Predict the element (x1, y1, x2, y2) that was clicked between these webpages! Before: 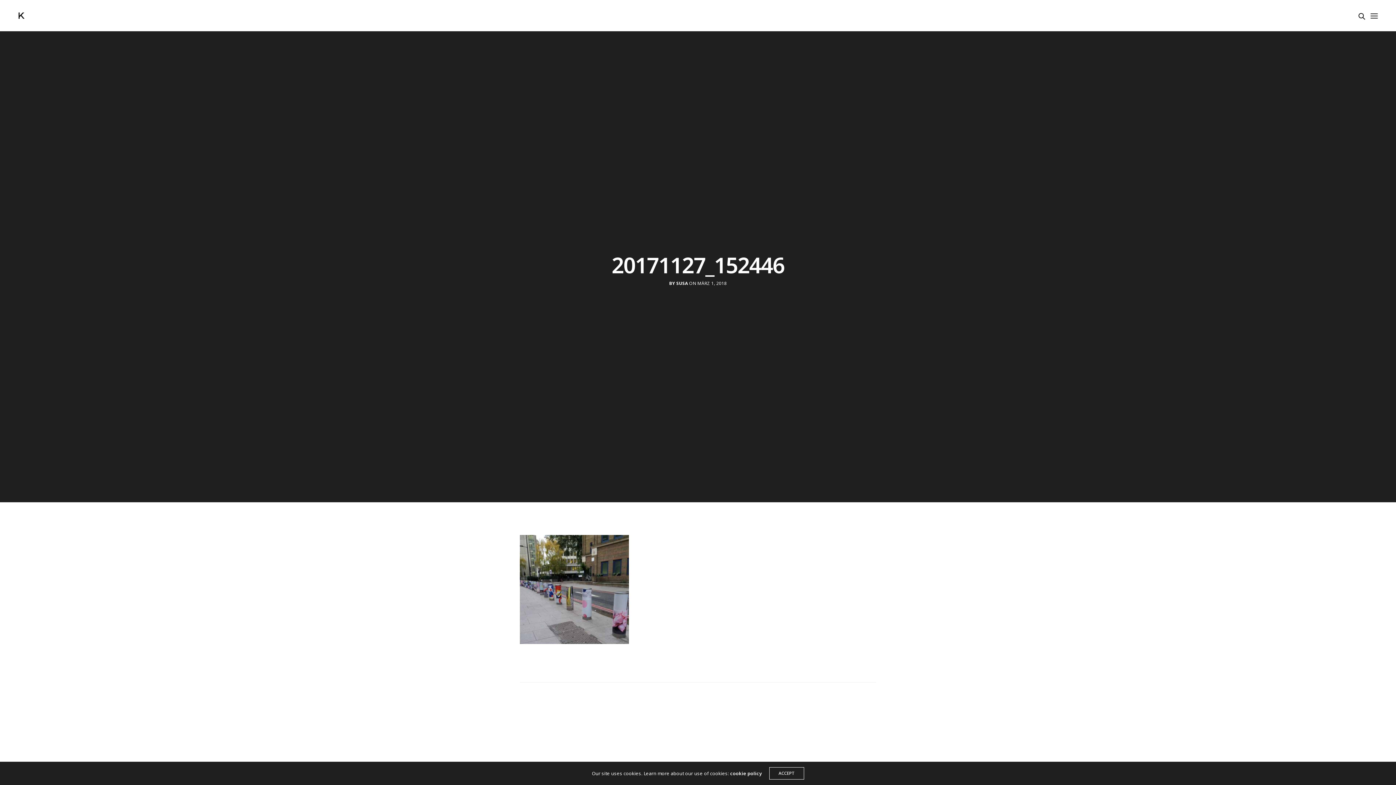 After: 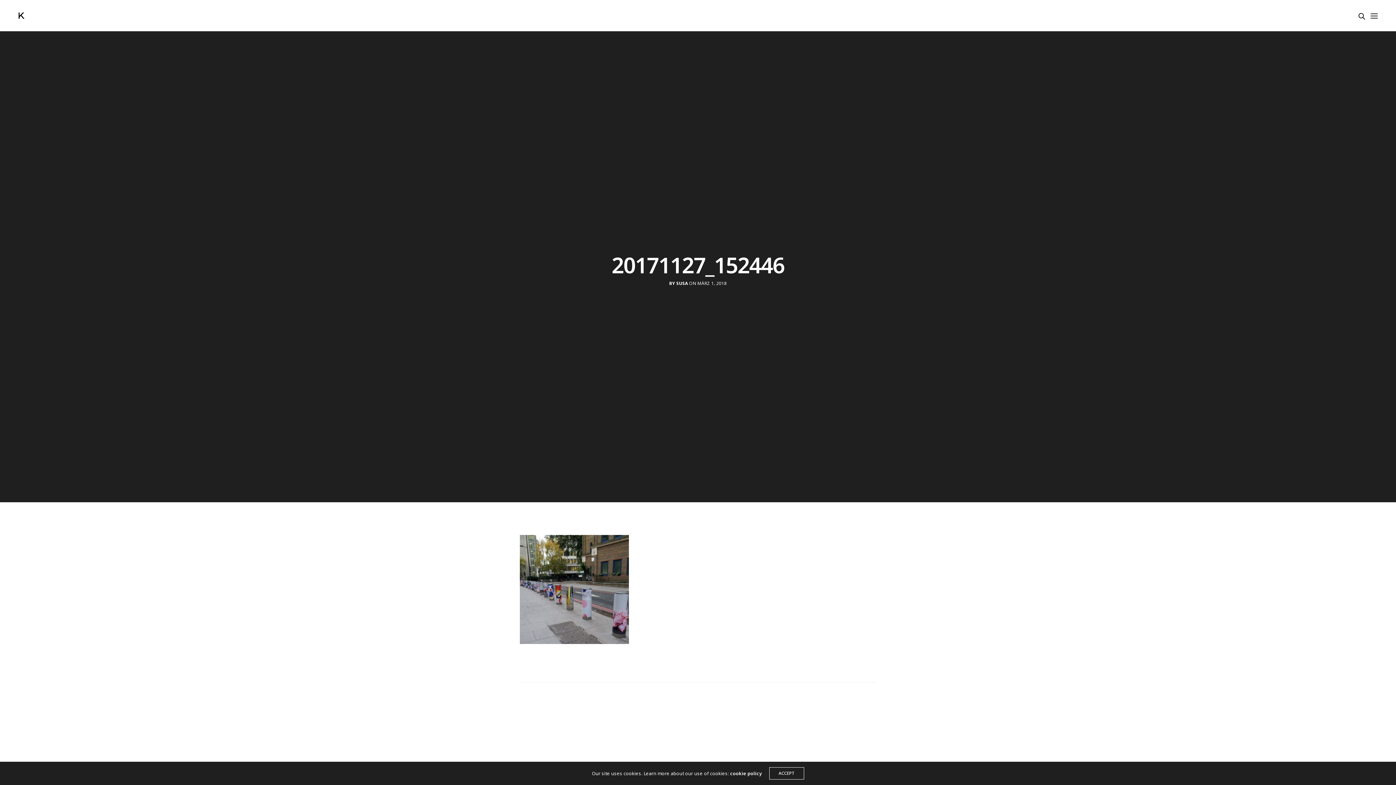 Action: bbox: (730, 770, 762, 776) label: cookie policy